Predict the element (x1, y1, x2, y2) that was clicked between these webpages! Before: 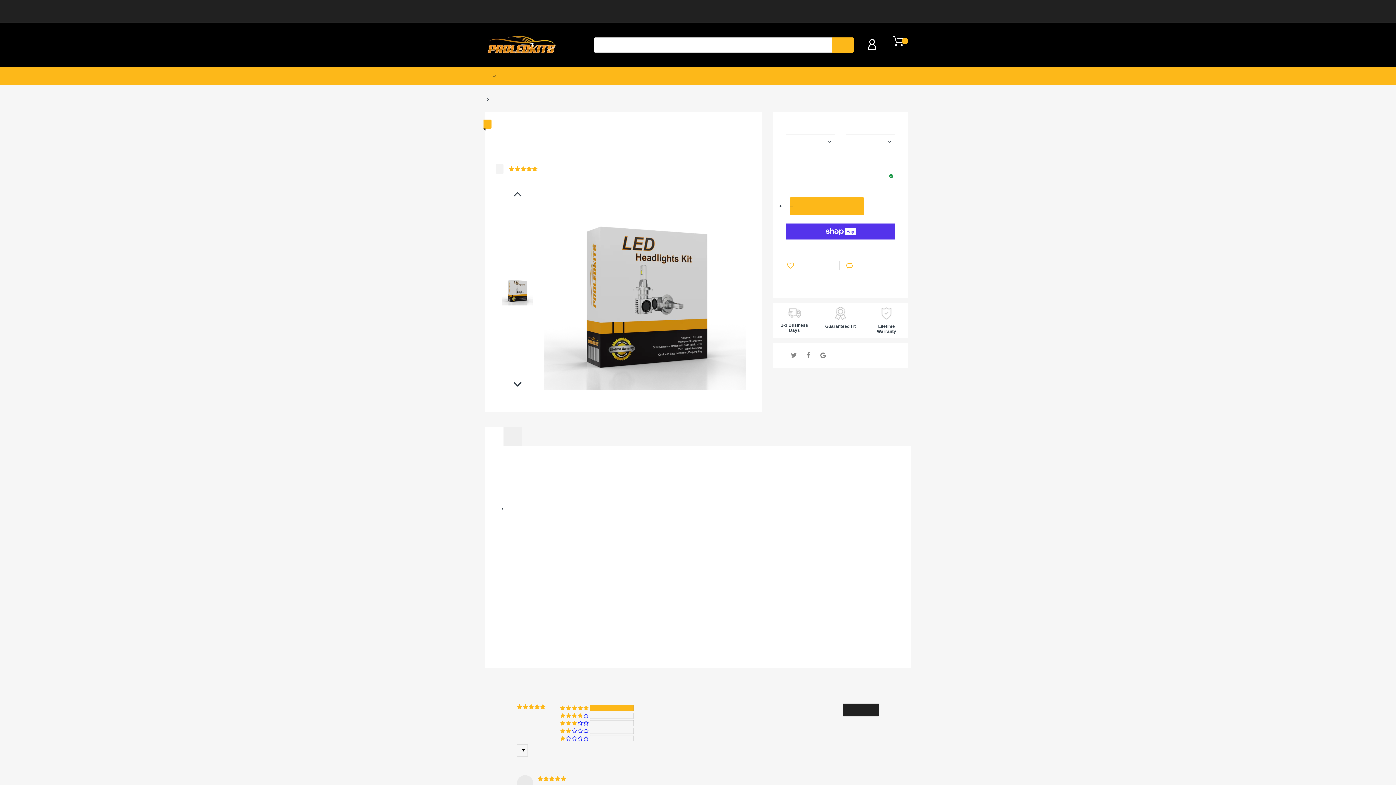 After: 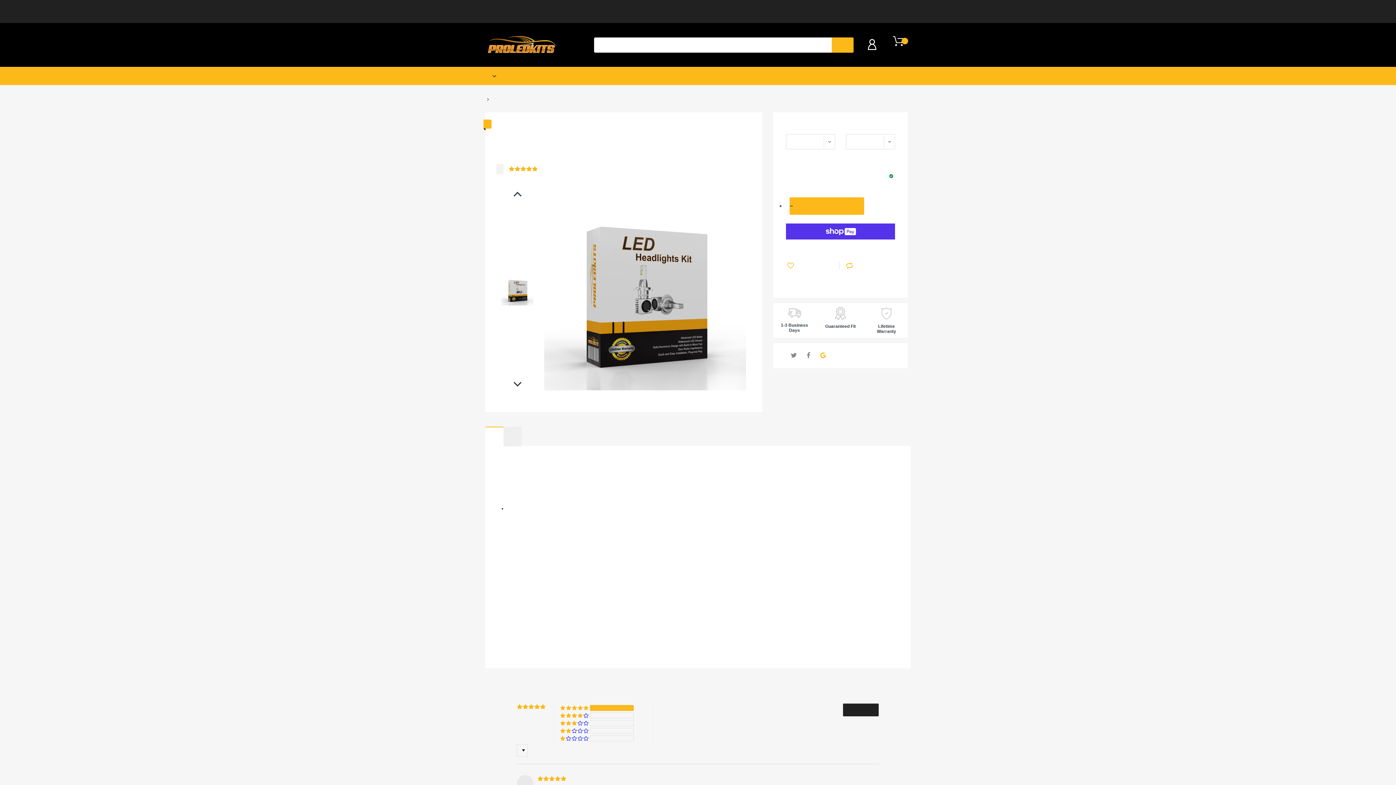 Action: bbox: (818, 349, 827, 361)